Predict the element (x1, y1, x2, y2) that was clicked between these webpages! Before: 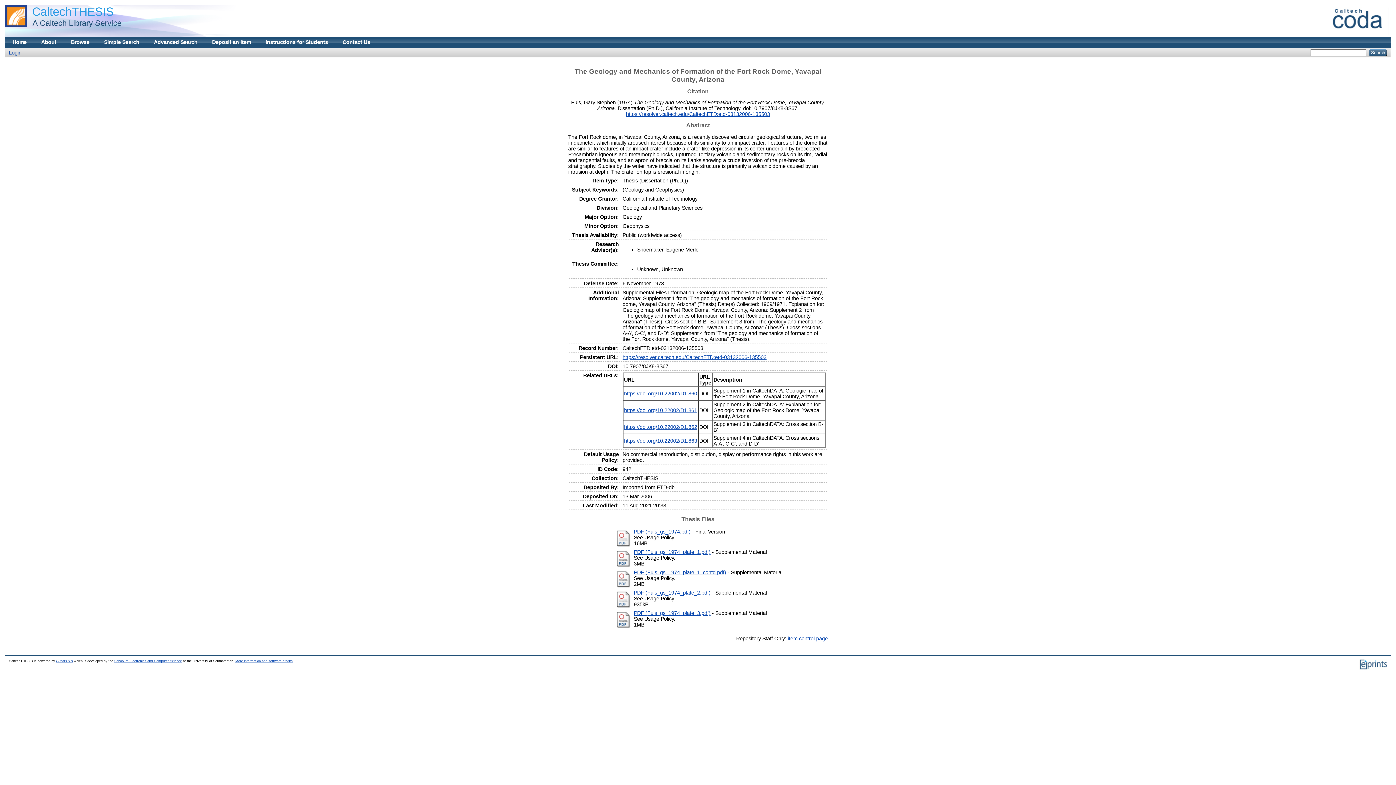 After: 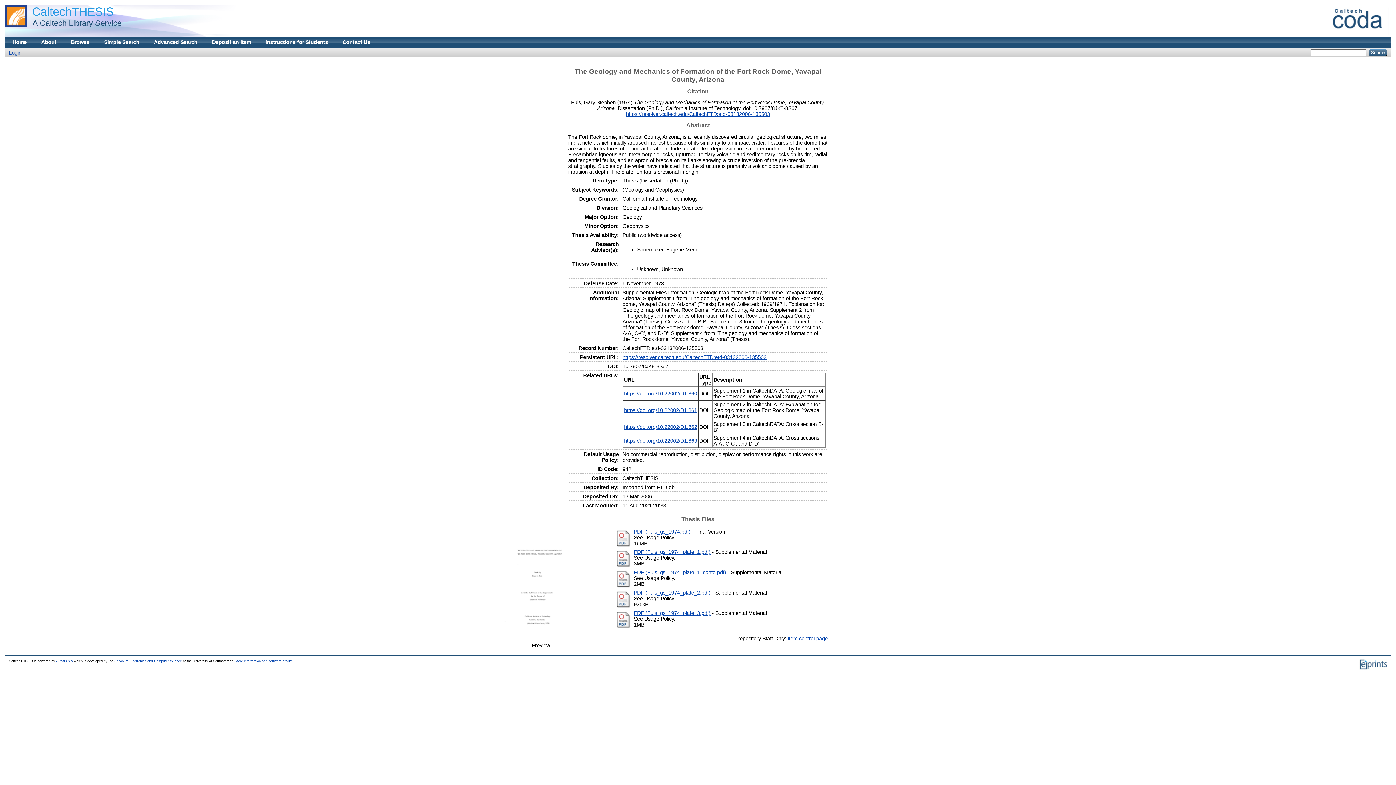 Action: bbox: (613, 543, 632, 549)